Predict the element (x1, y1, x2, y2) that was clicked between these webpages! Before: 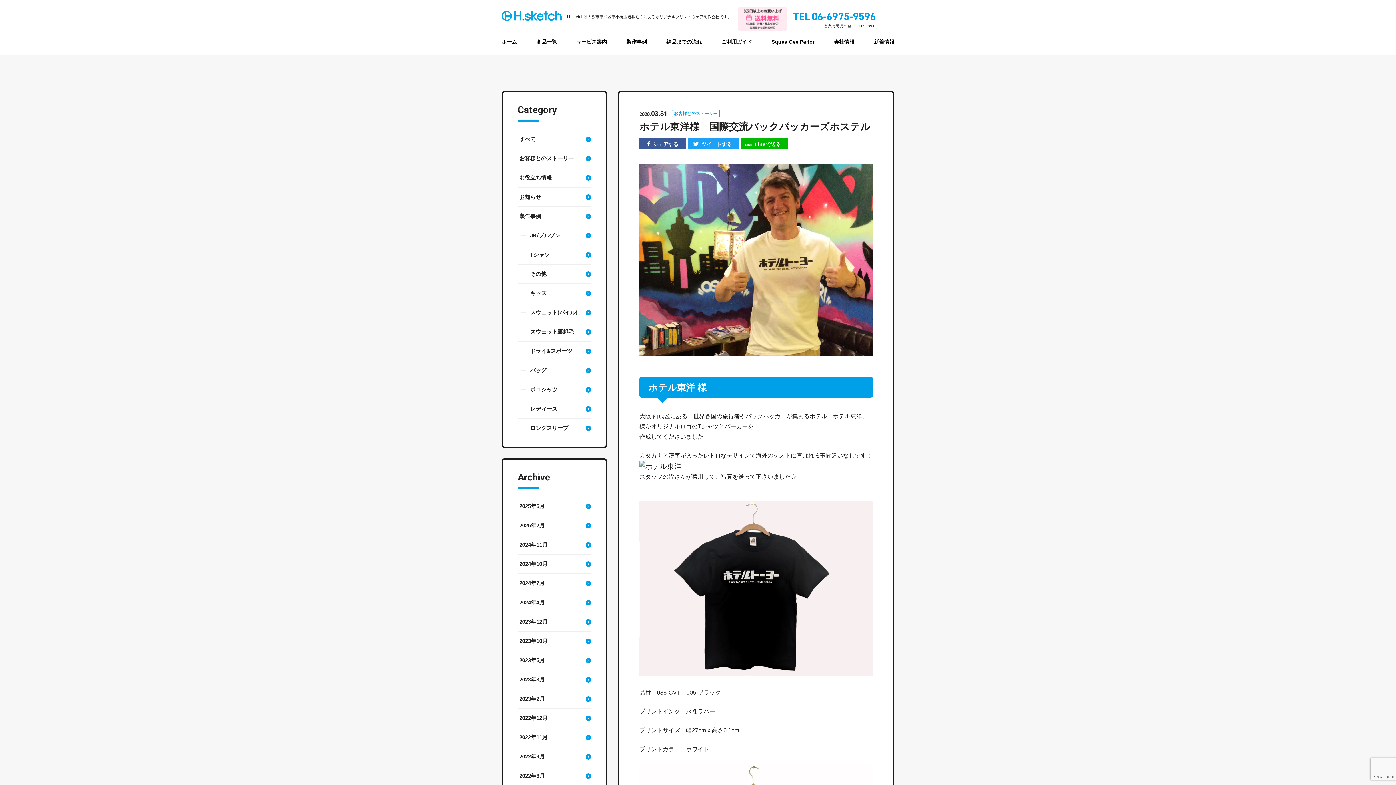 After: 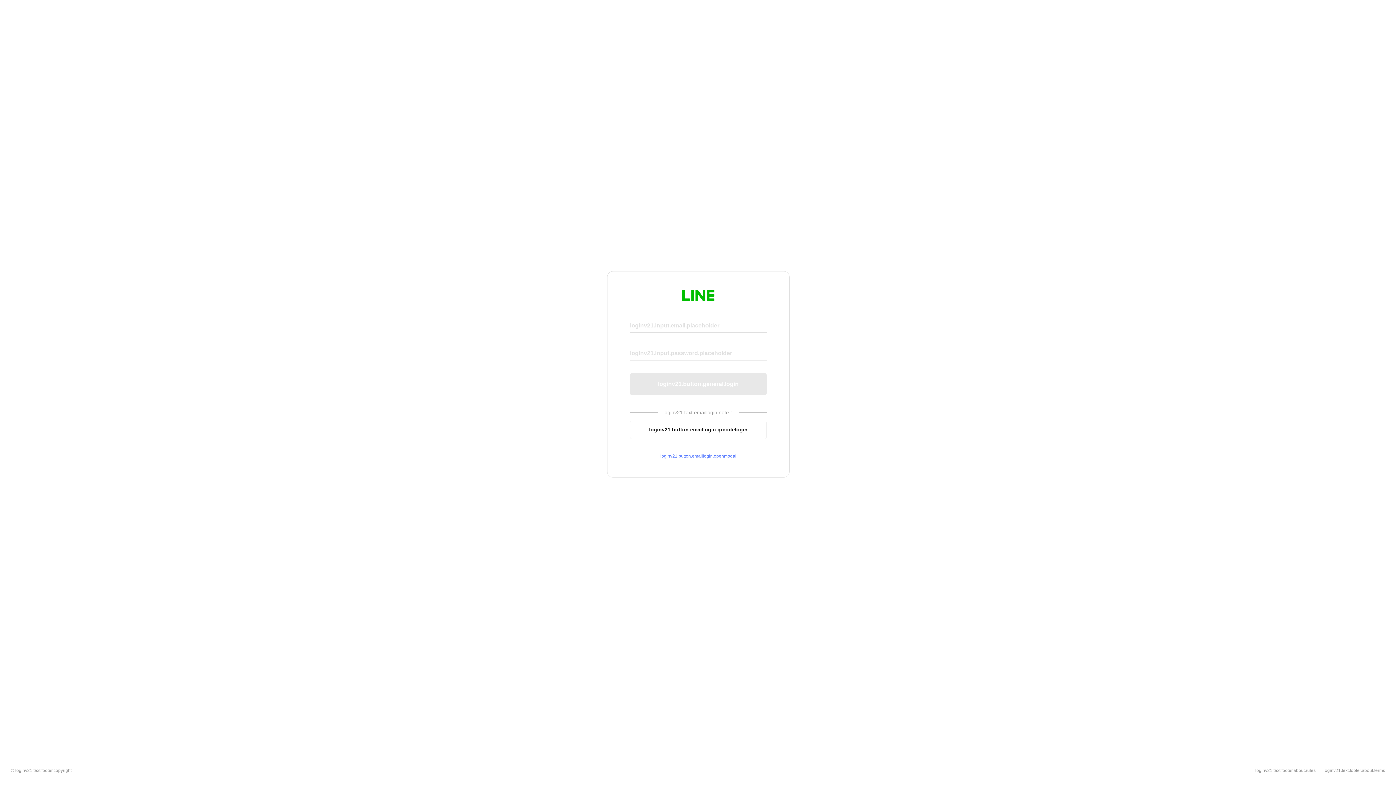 Action: label: Lineで送る bbox: (741, 138, 788, 149)